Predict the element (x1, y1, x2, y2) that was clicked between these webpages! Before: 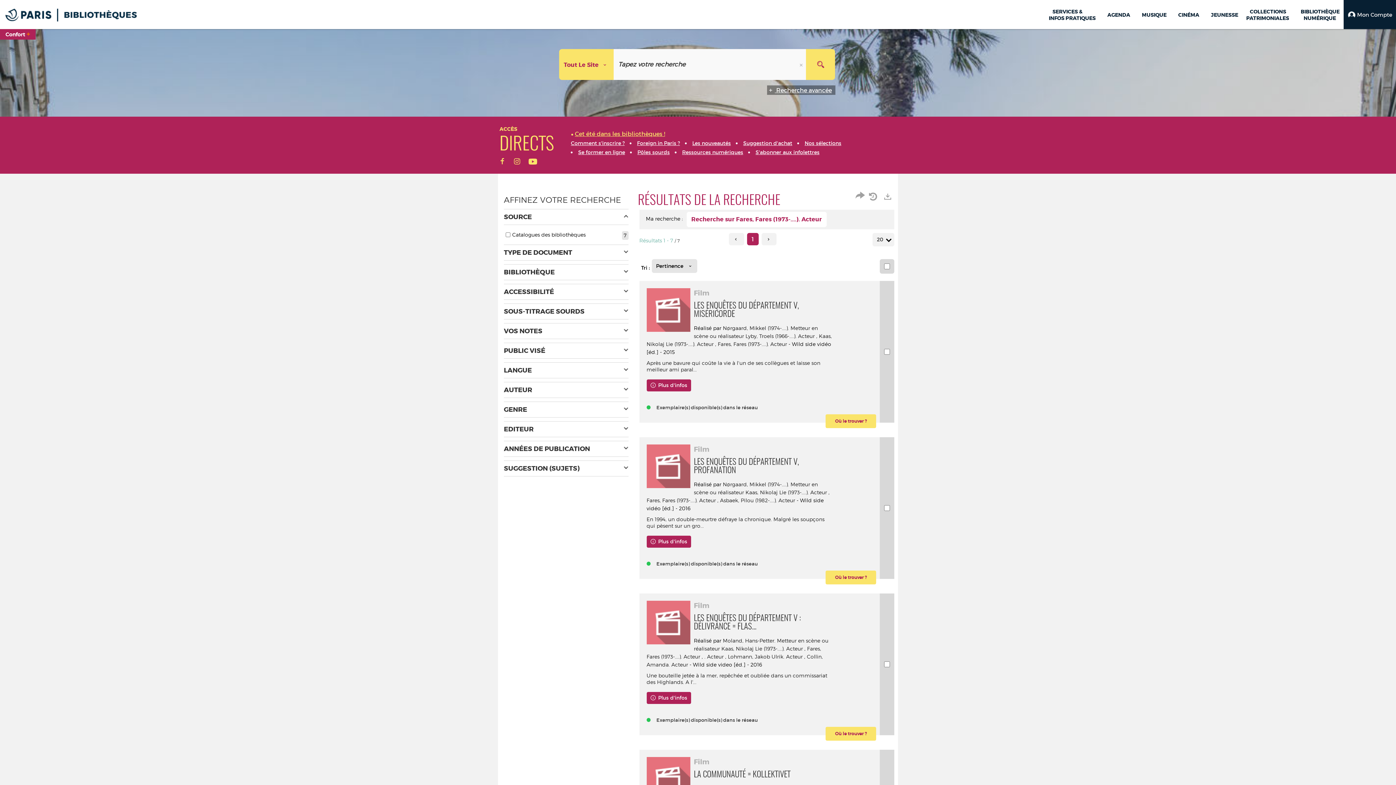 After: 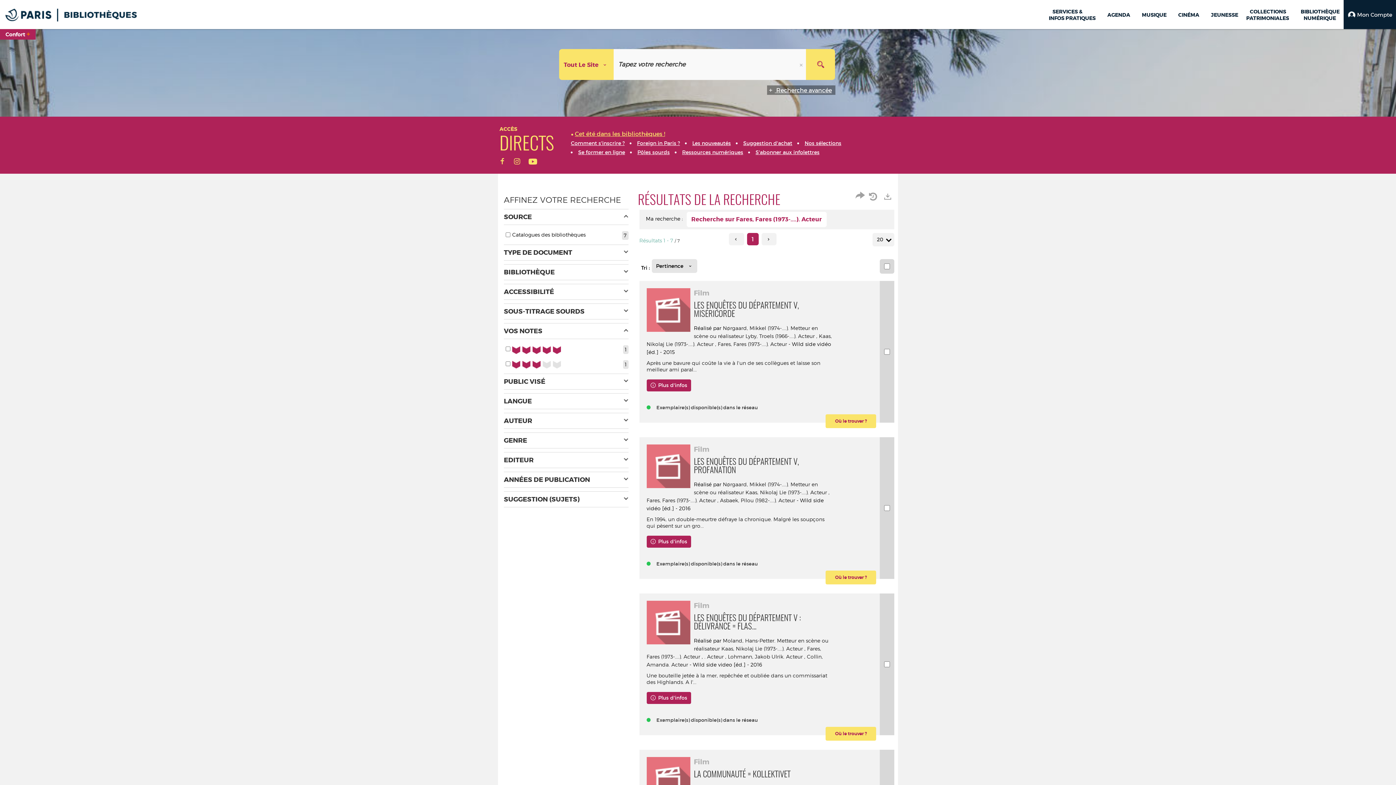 Action: bbox: (504, 323, 628, 339) label: VOS NOTES